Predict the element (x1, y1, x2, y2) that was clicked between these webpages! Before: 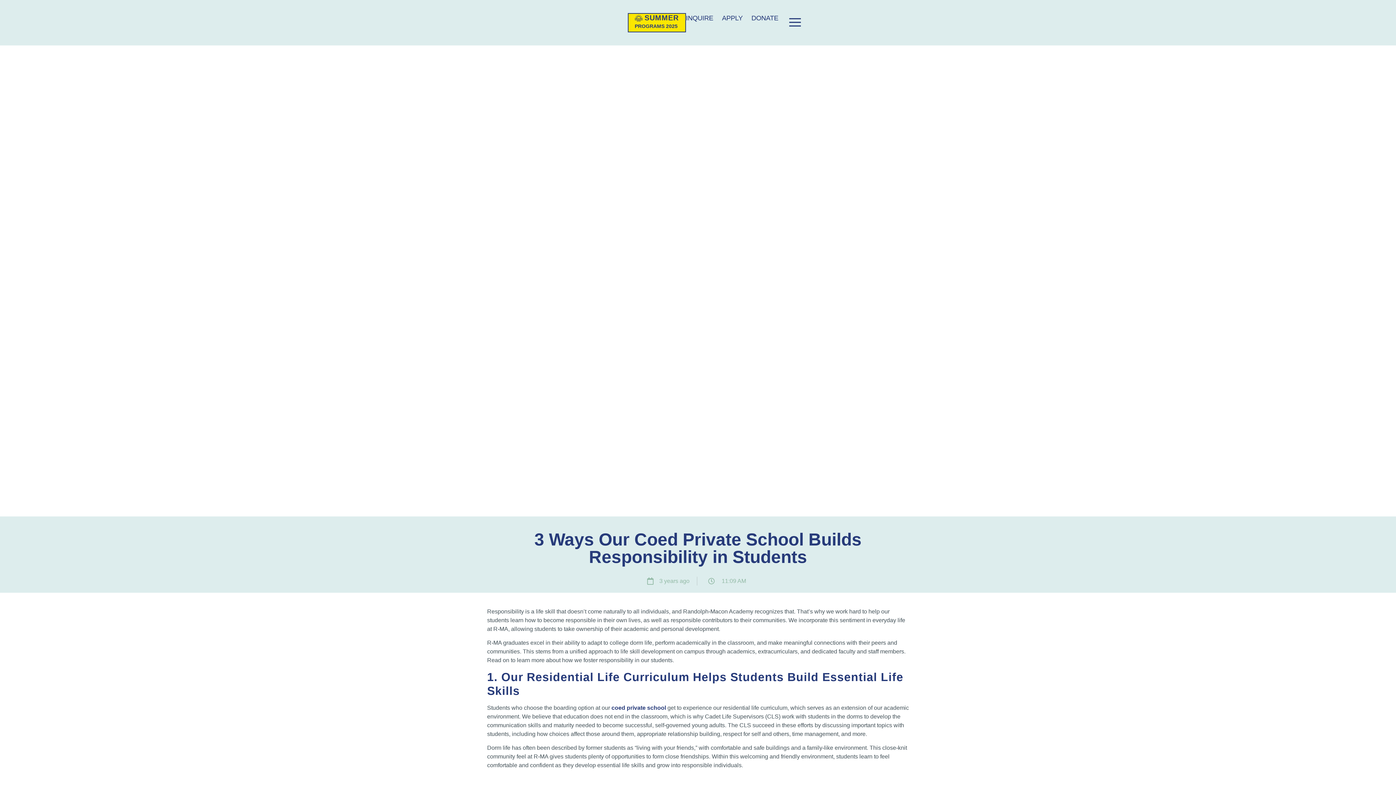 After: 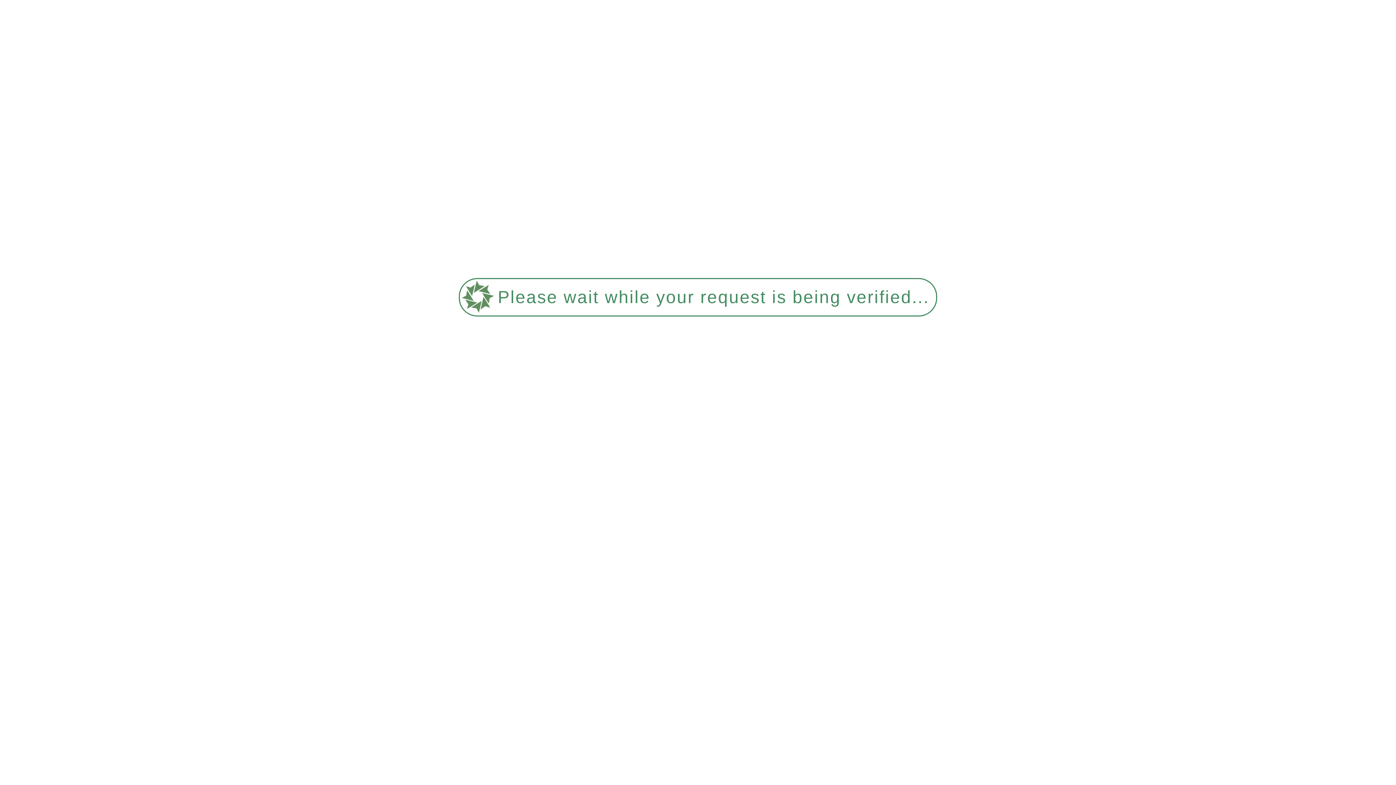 Action: label: INQUIRE bbox: (686, 13, 713, 22)